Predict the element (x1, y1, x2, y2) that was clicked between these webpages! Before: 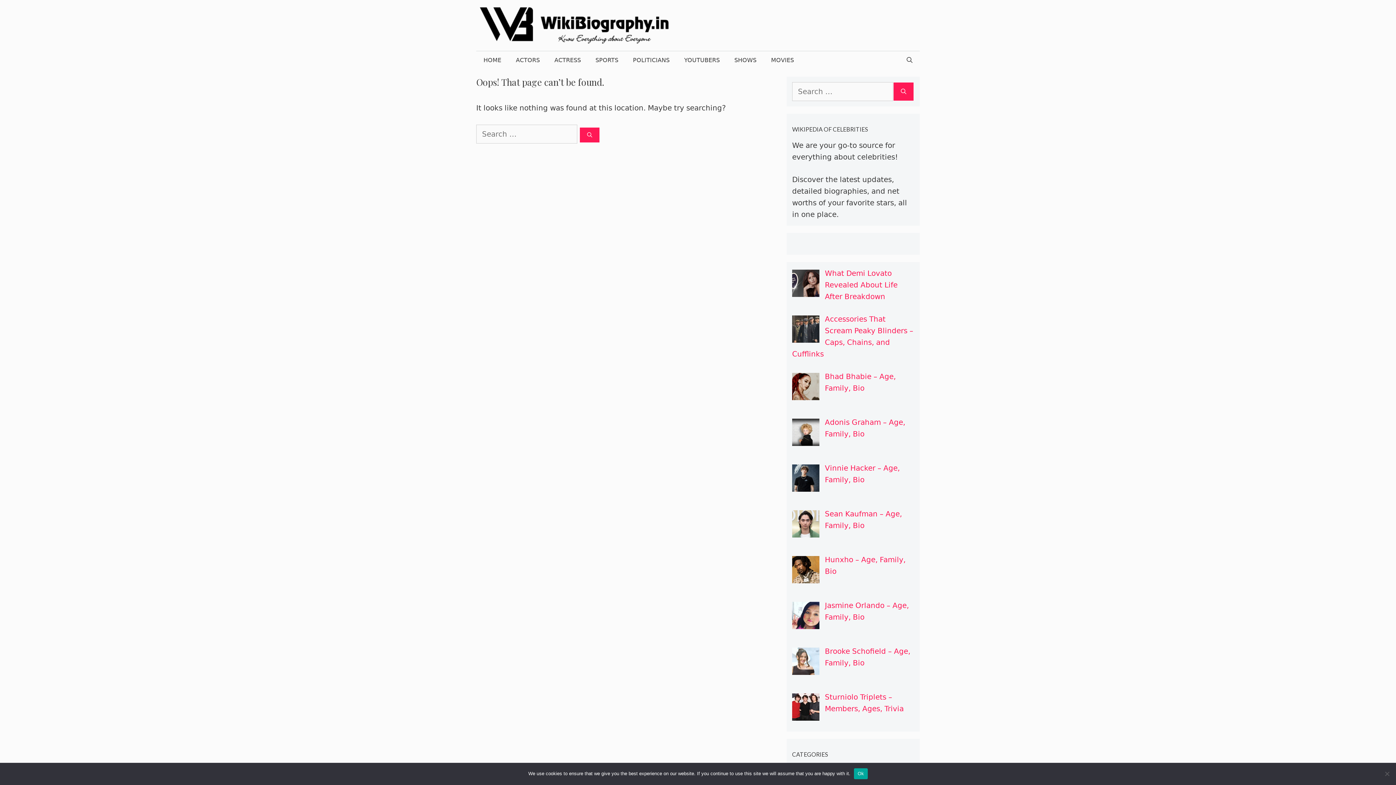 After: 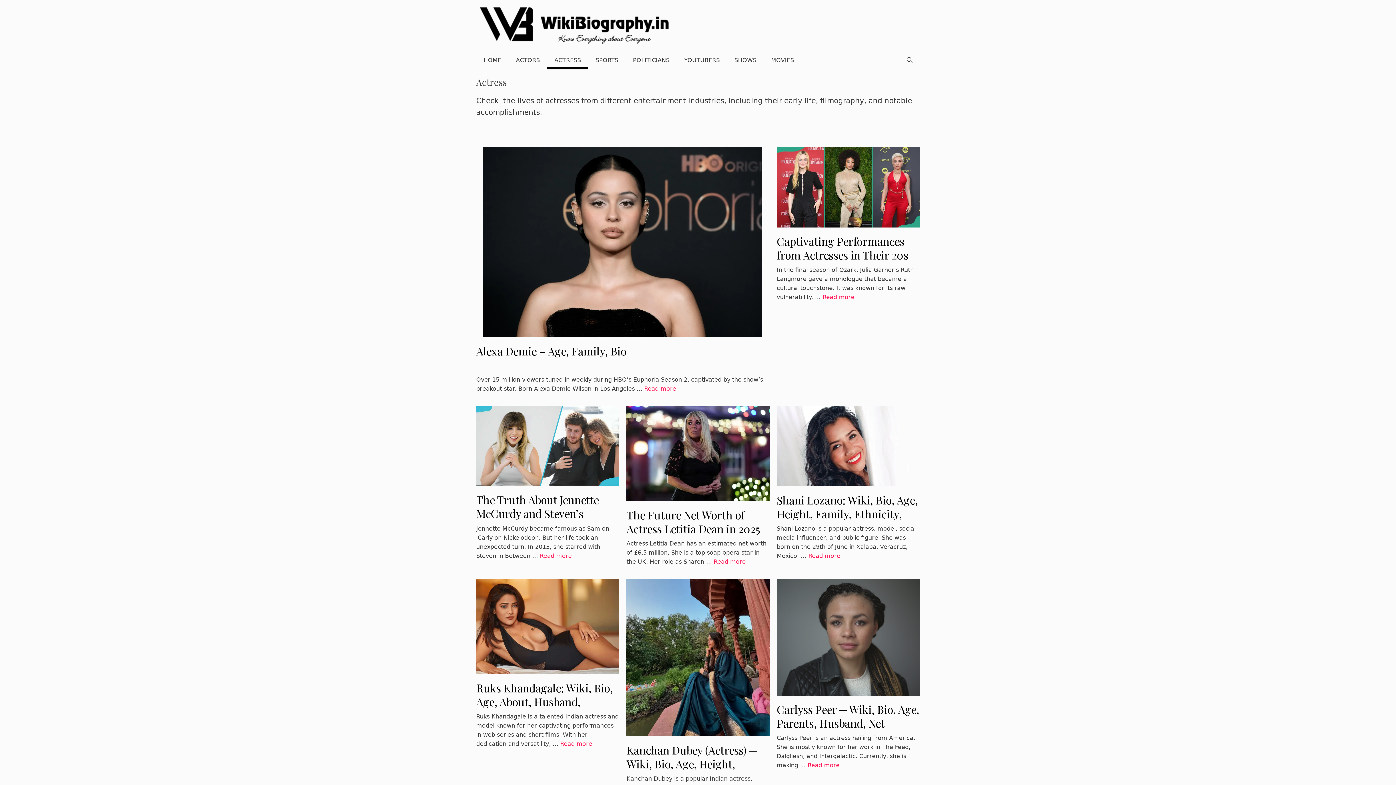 Action: bbox: (547, 51, 588, 69) label: ACTRESS